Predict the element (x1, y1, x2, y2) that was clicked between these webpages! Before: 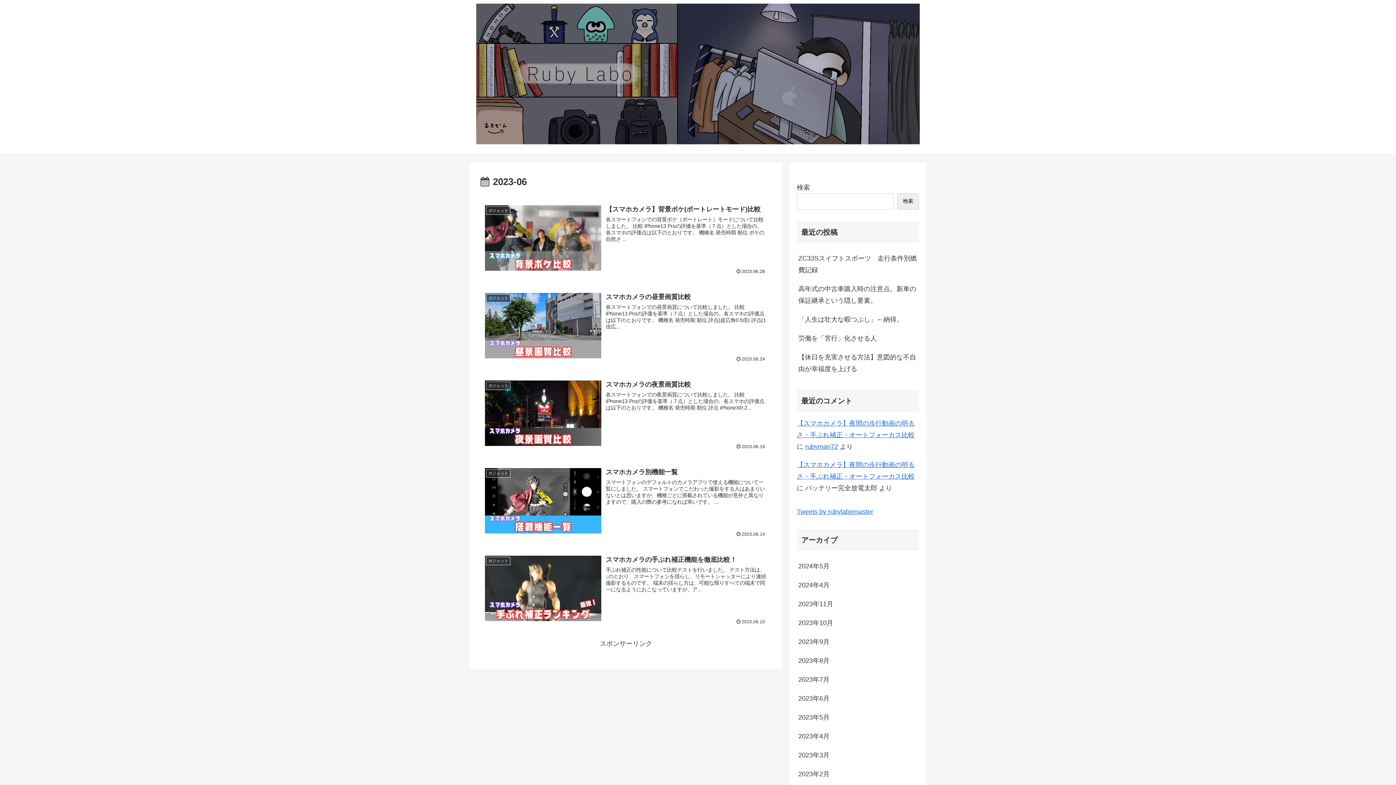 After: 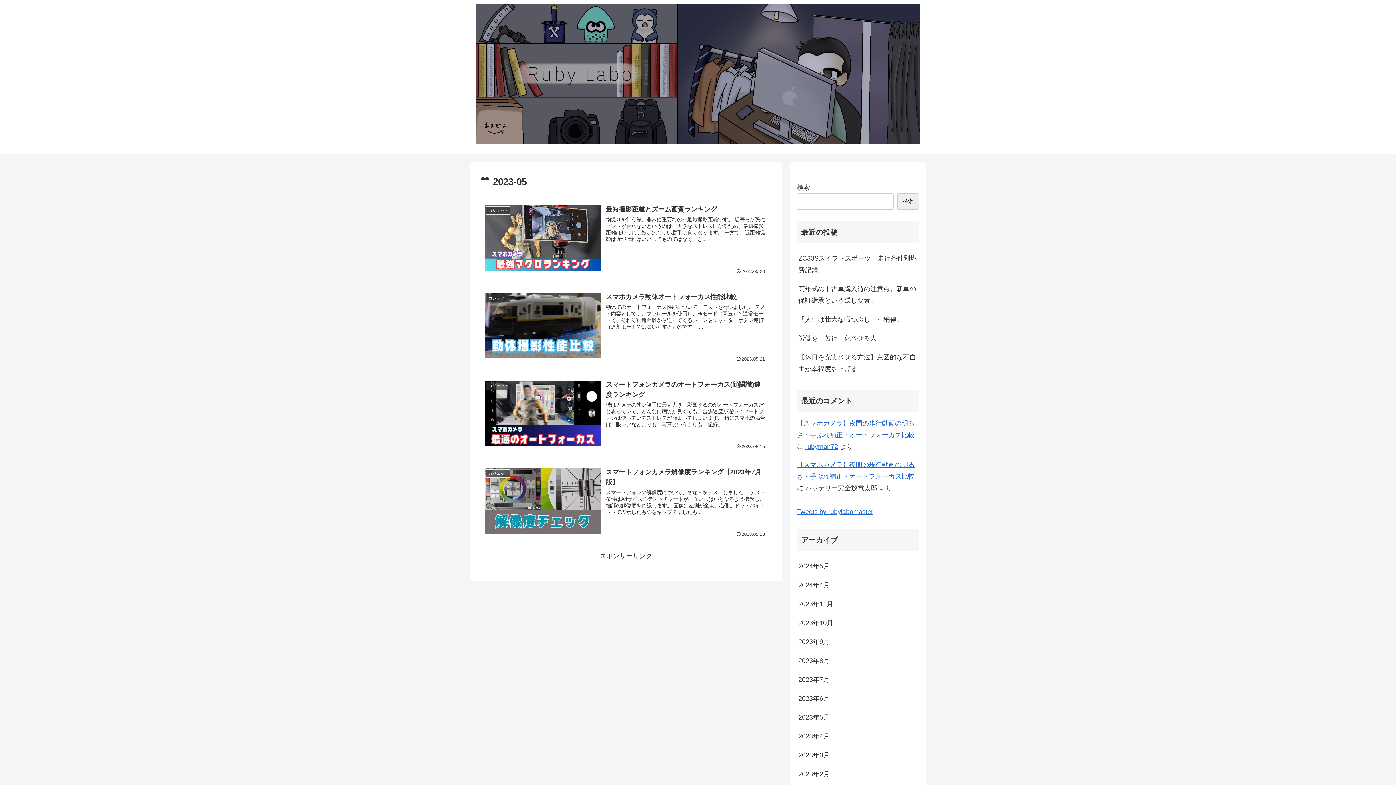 Action: label: 2023年5月 bbox: (797, 708, 919, 727)